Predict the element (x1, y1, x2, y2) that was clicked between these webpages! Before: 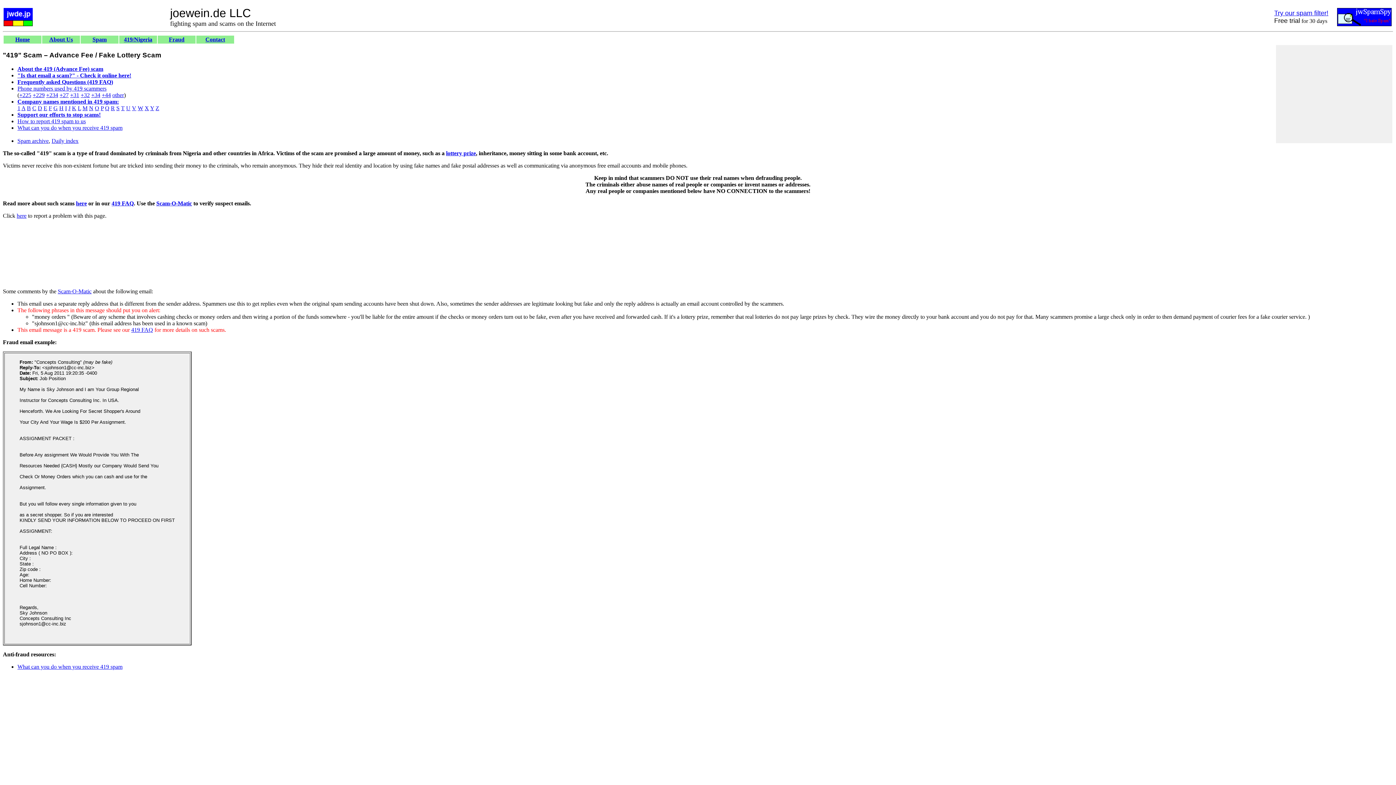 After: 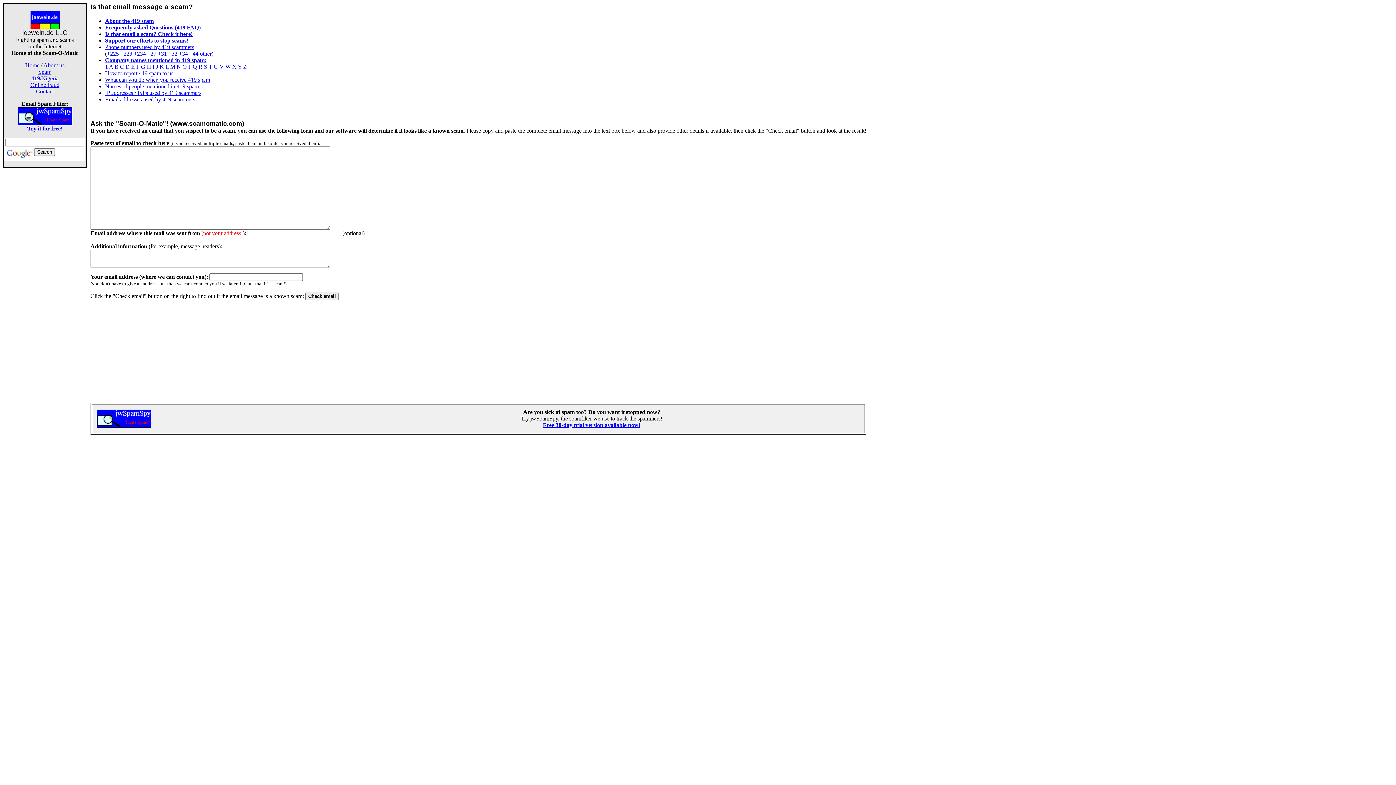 Action: label: Scam-O-Matic bbox: (57, 288, 91, 294)